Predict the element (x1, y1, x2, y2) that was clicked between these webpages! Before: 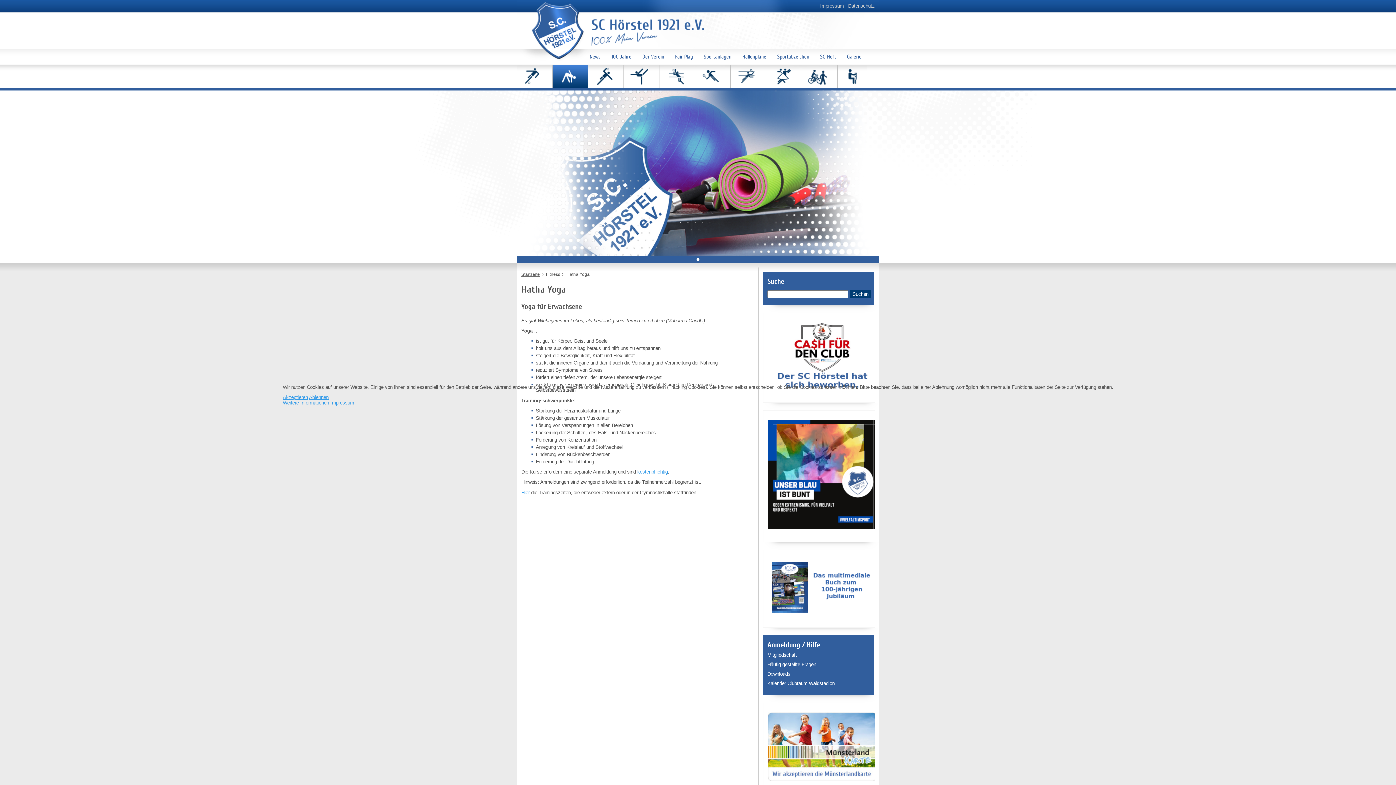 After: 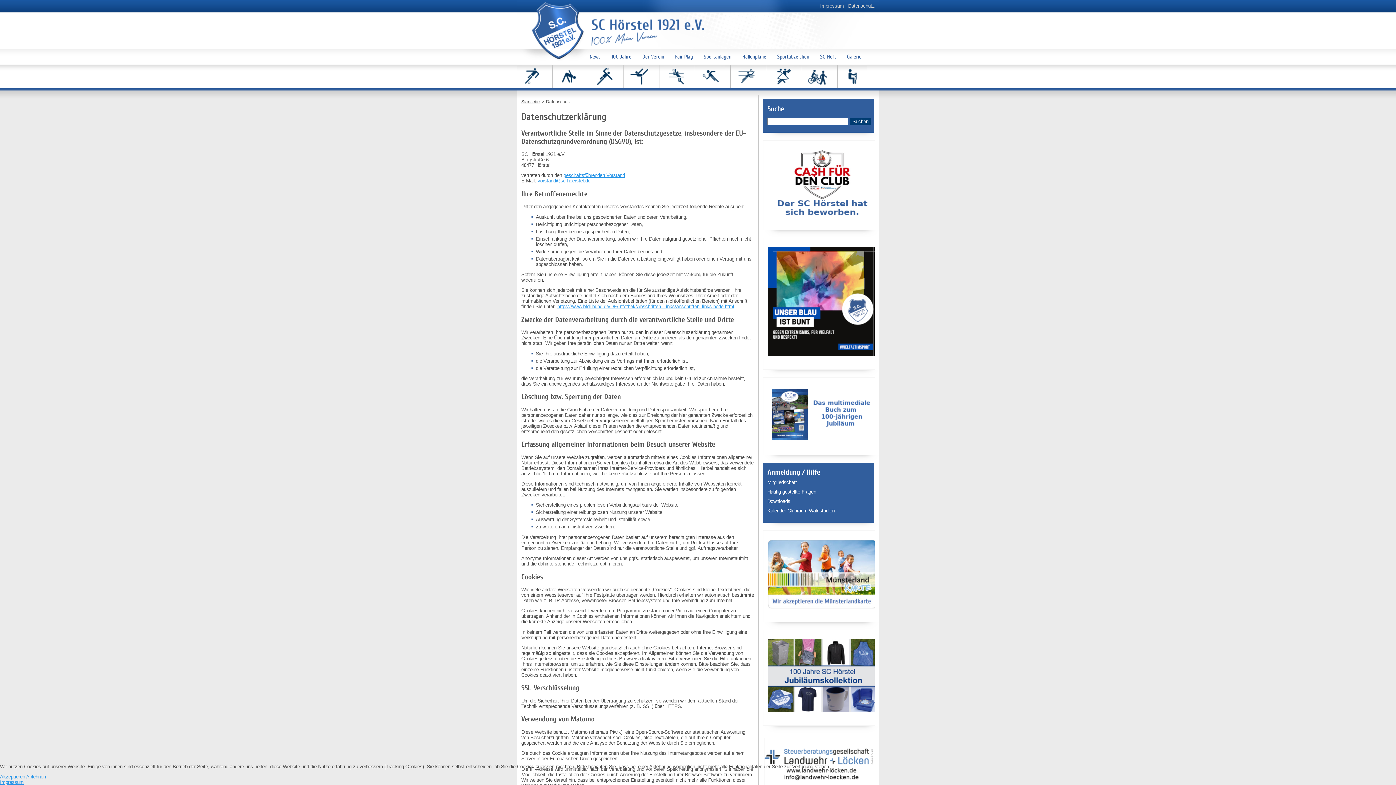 Action: label: Weitere Informationen bbox: (282, 400, 329, 405)